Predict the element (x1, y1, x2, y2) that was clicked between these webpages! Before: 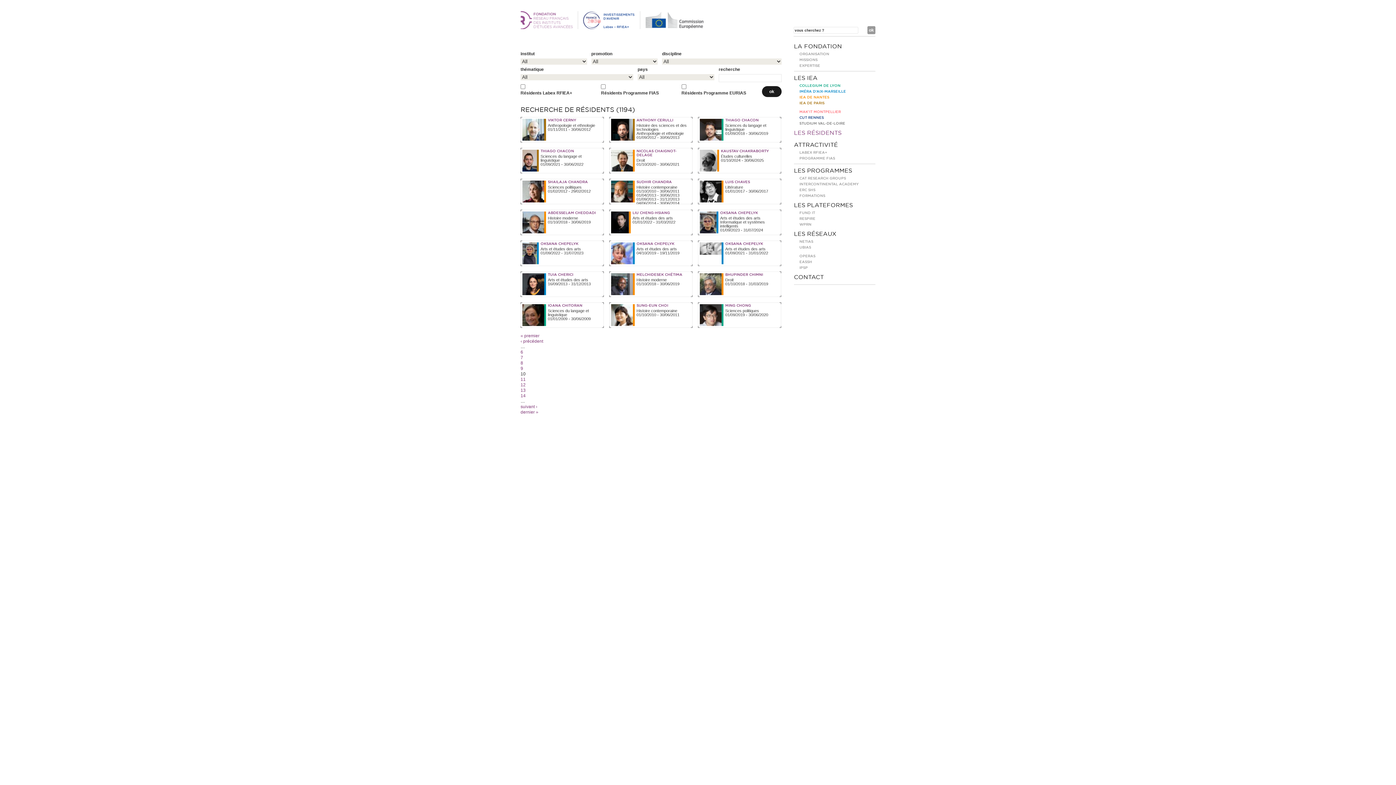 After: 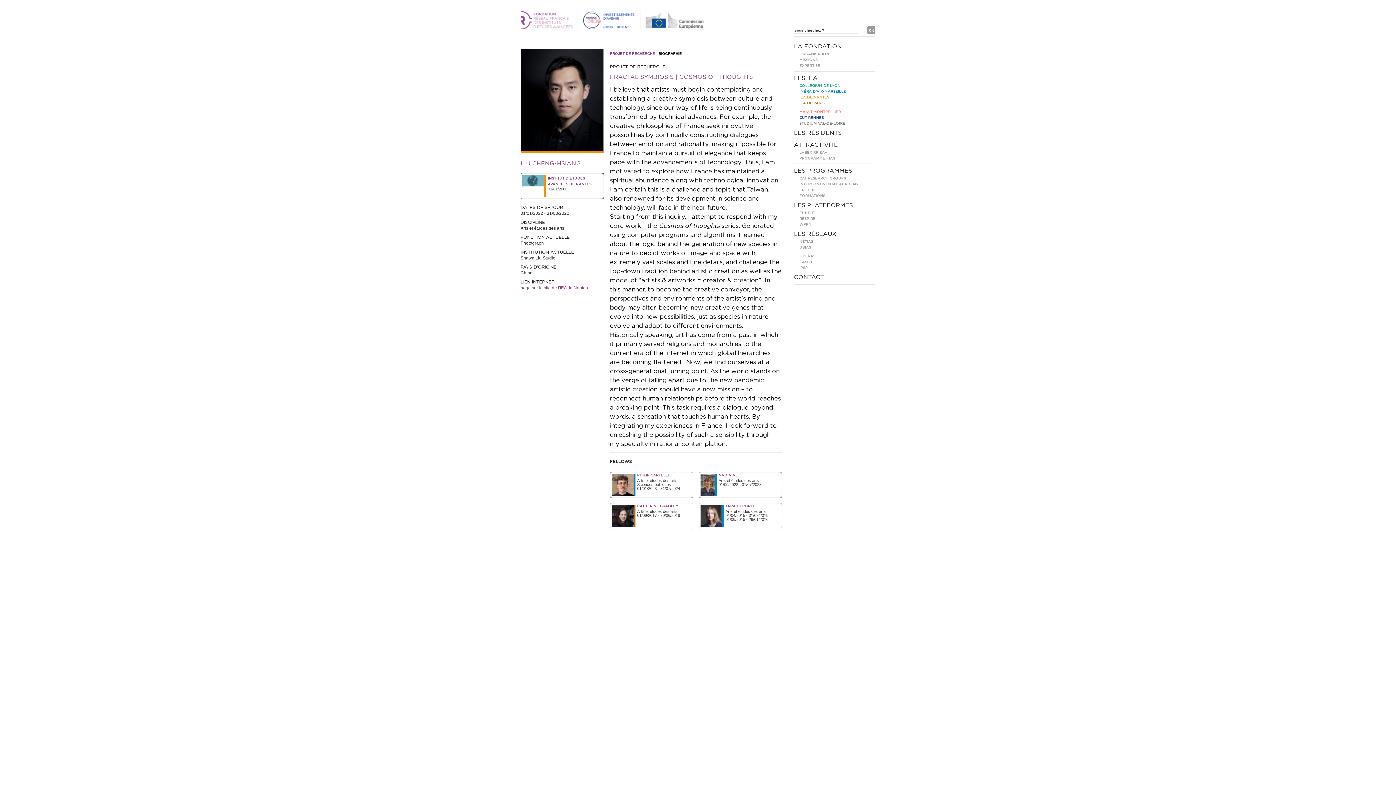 Action: bbox: (632, 211, 670, 214) label: LIU CHENG-HSIANG